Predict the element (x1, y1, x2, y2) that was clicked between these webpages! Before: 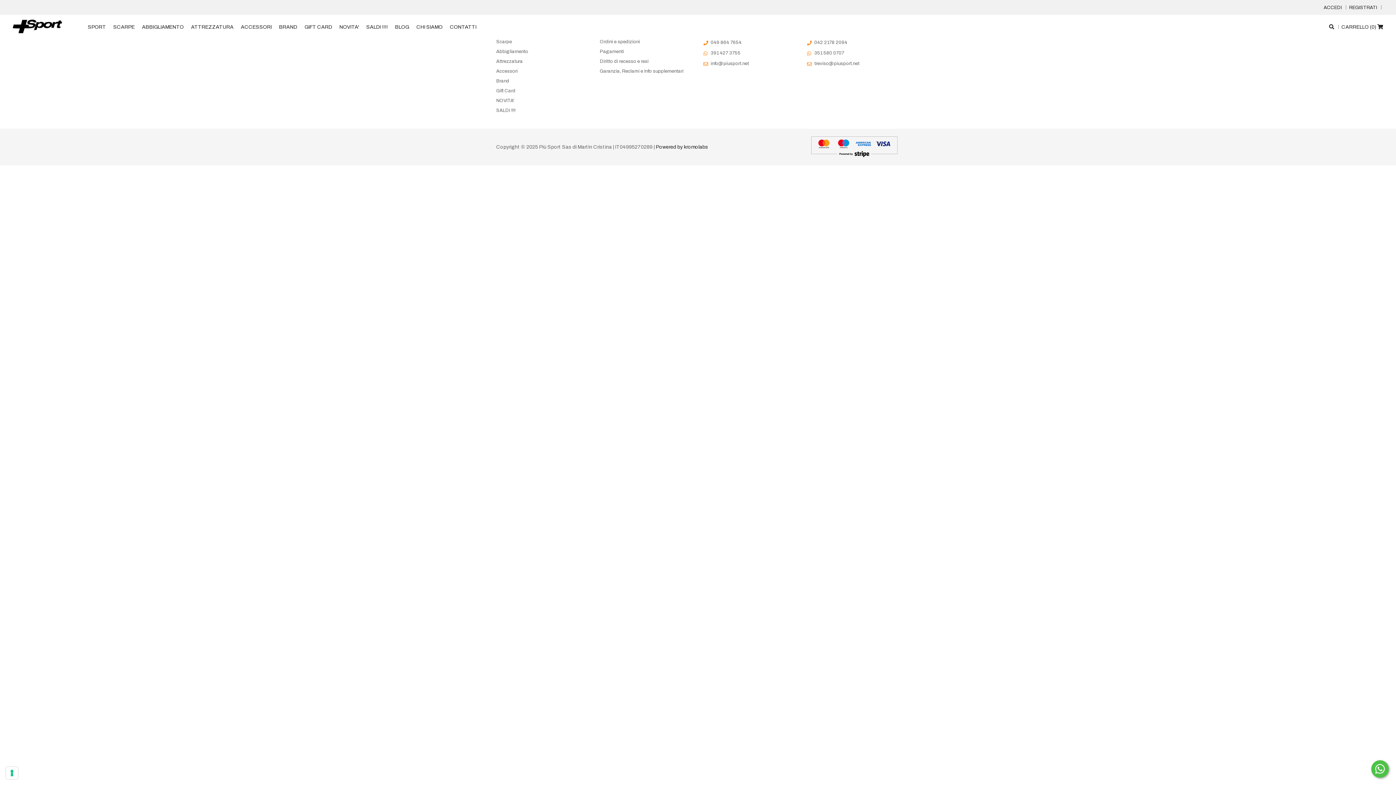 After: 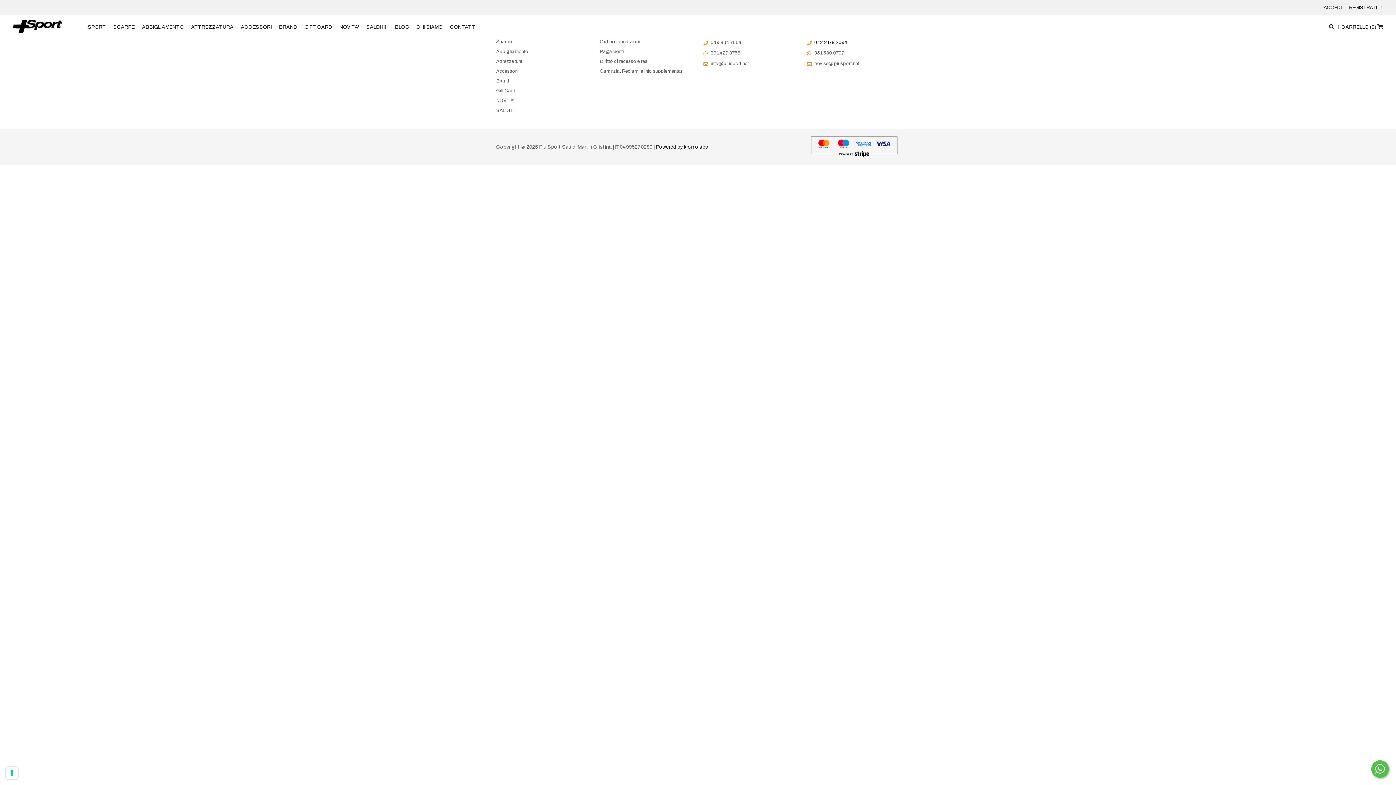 Action: bbox: (814, 39, 847, 46) label: 042 2178 2094